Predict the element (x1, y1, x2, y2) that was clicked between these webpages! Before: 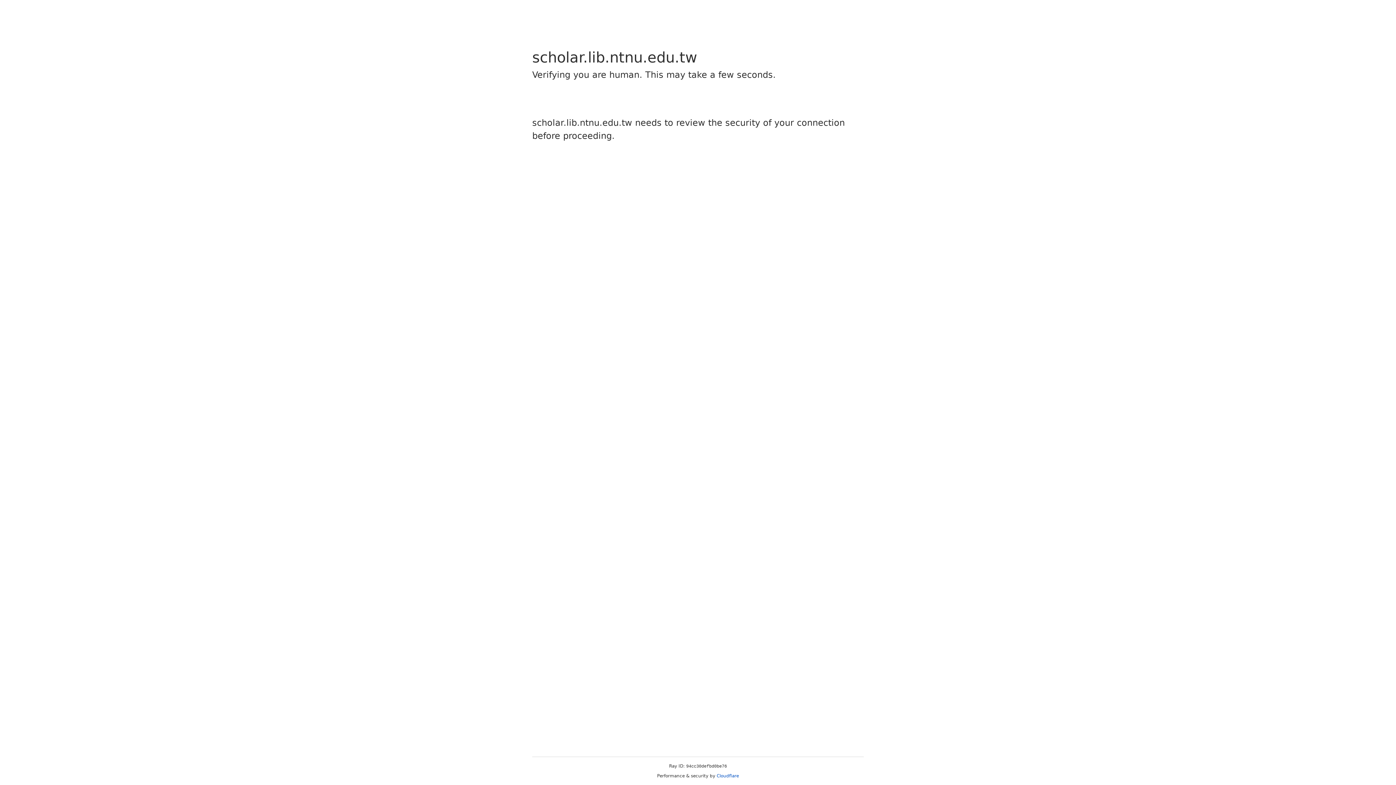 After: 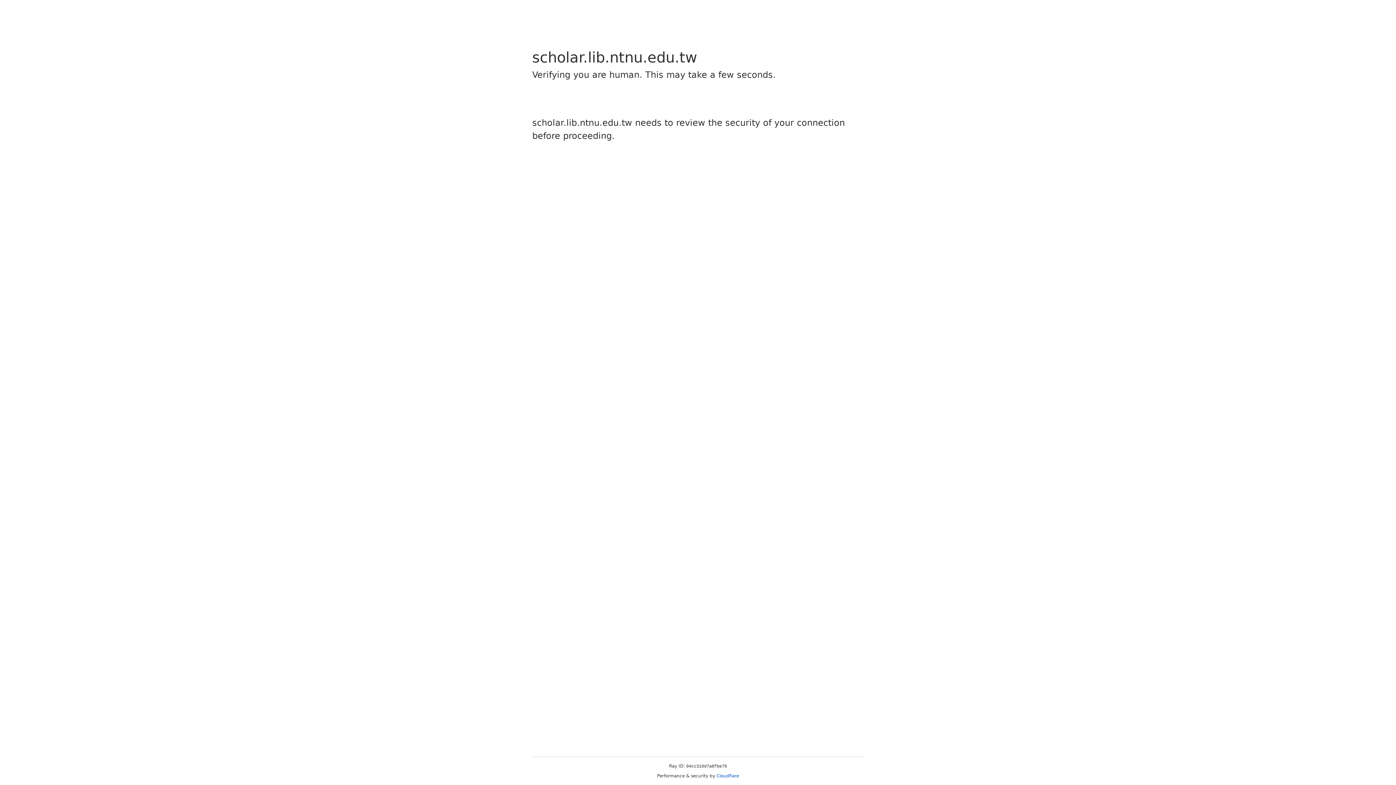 Action: label: Cloudflare bbox: (716, 773, 739, 778)